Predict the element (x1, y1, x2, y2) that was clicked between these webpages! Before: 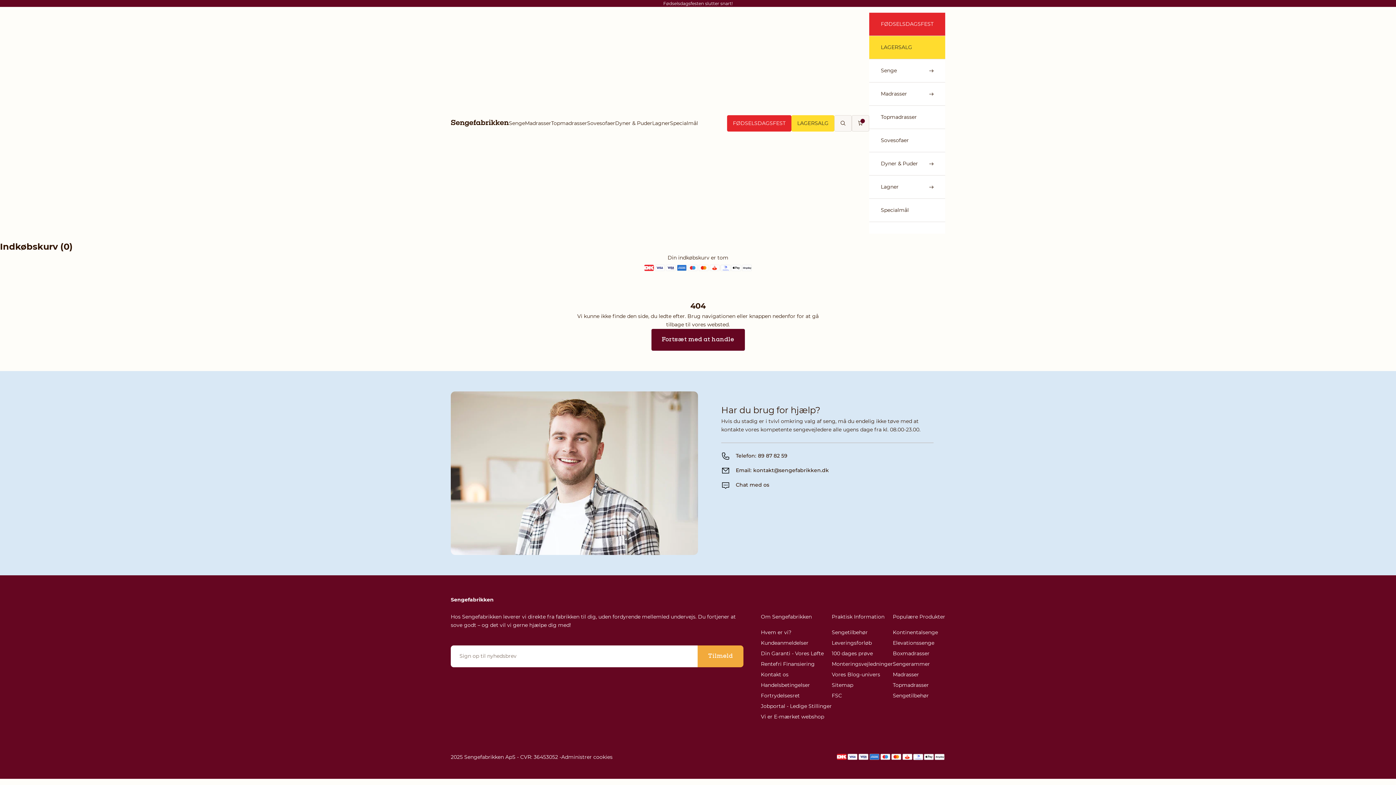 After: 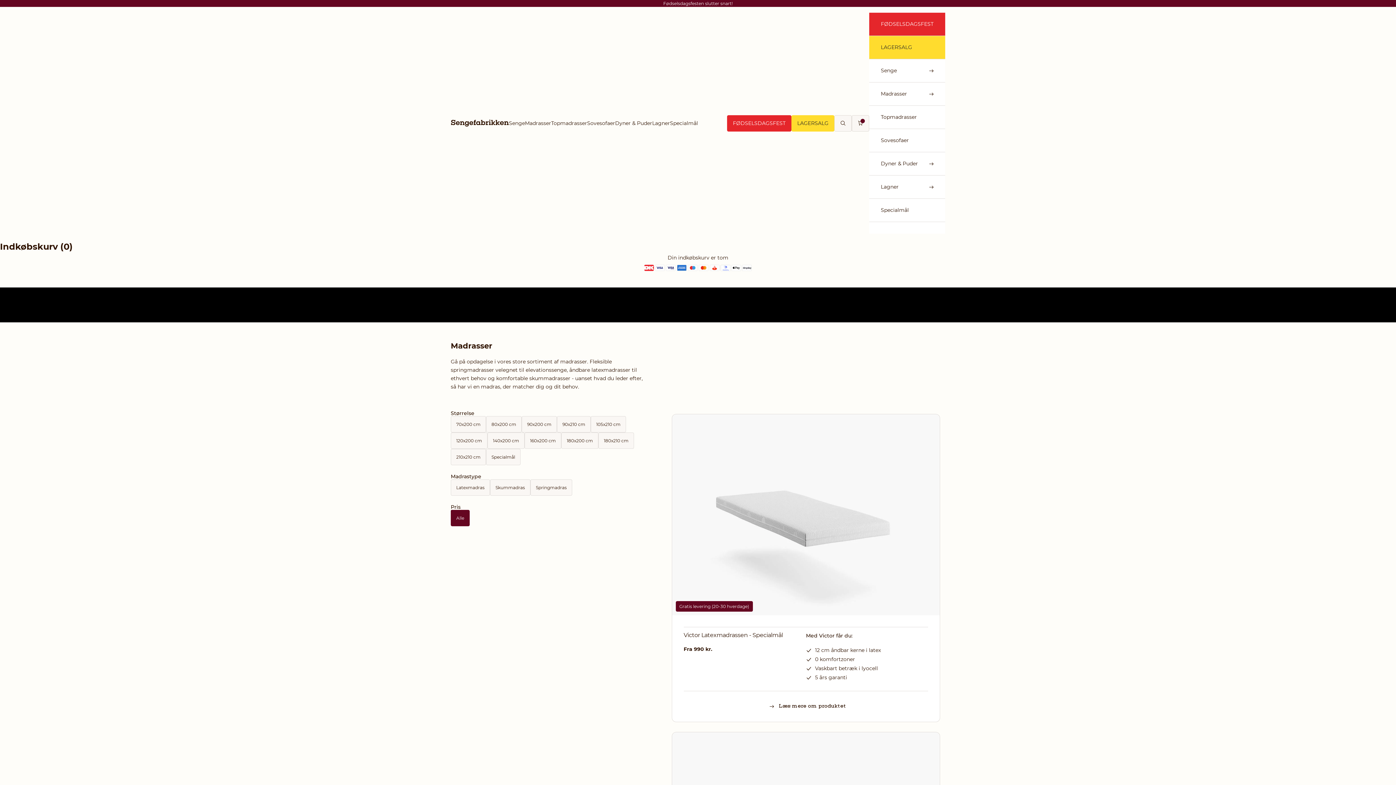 Action: label: Madrasser bbox: (893, 671, 919, 678)